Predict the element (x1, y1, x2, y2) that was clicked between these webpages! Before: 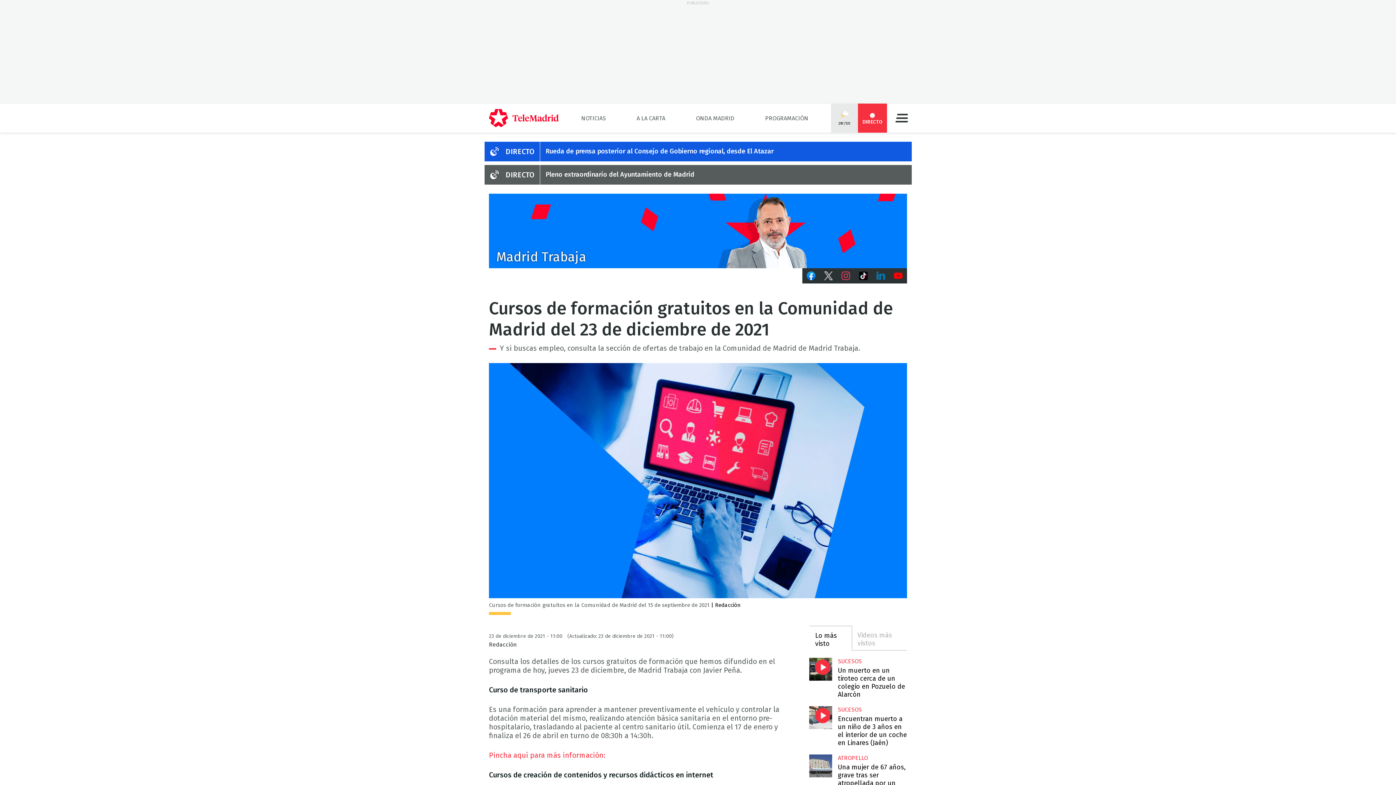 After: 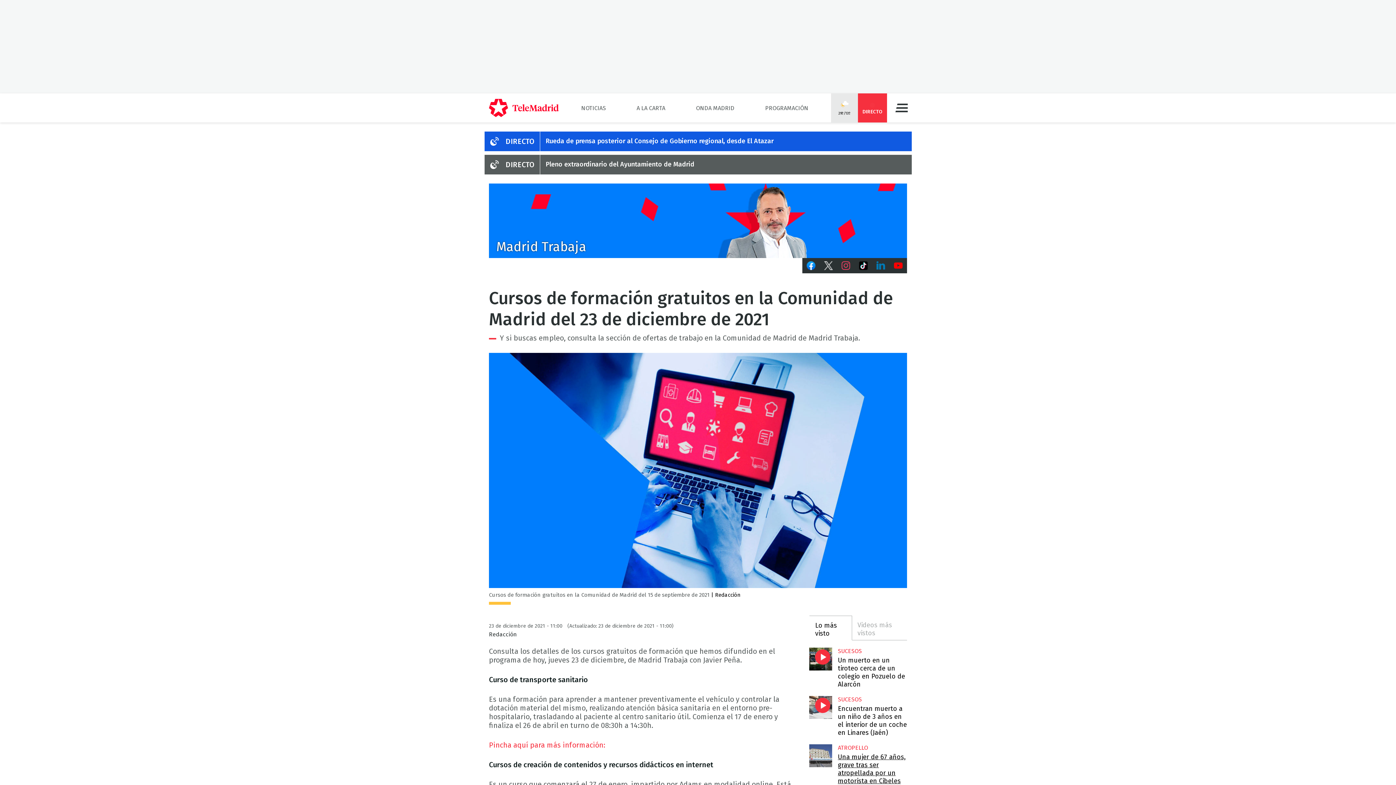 Action: label: Una mujer de 67 años, grave tras ser atropellada por un motorista en Cibeles bbox: (838, 763, 906, 795)